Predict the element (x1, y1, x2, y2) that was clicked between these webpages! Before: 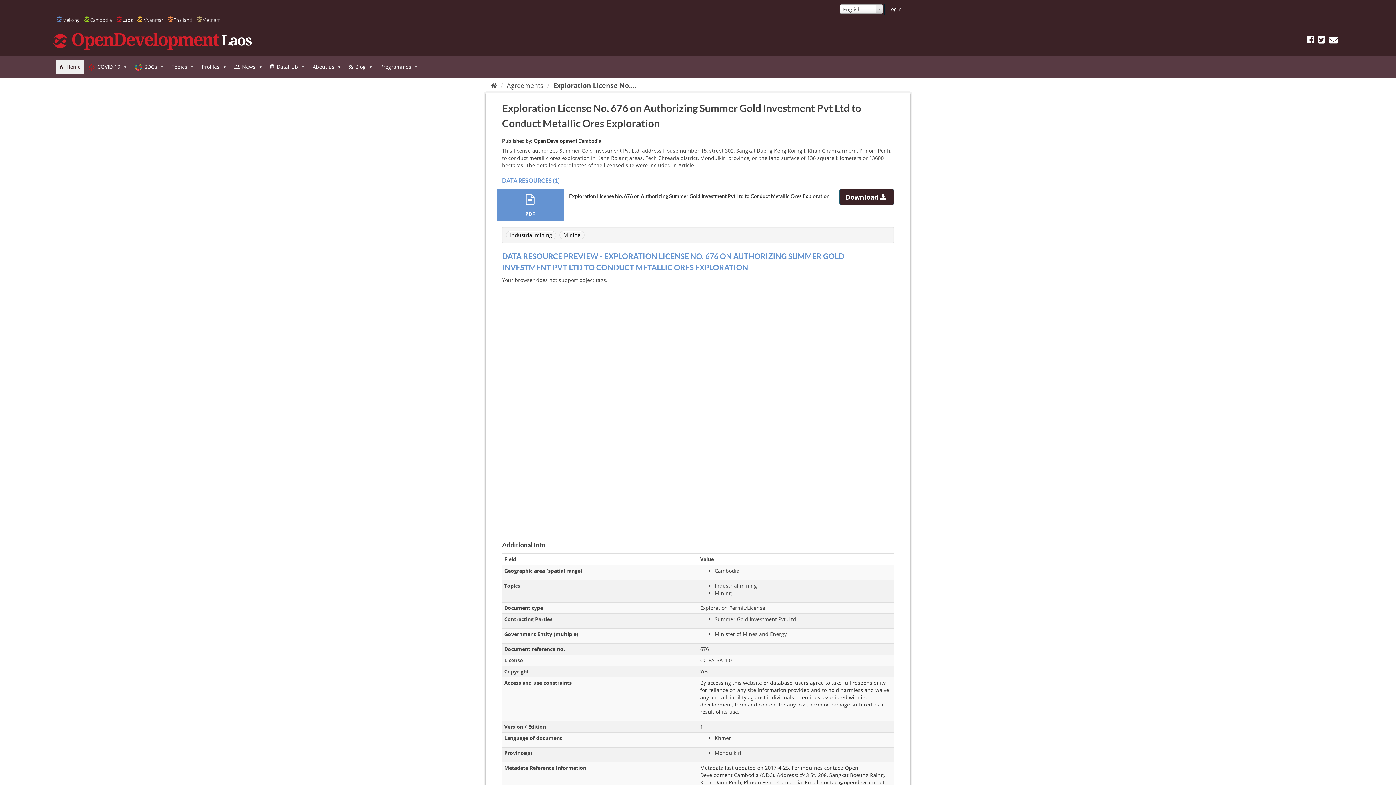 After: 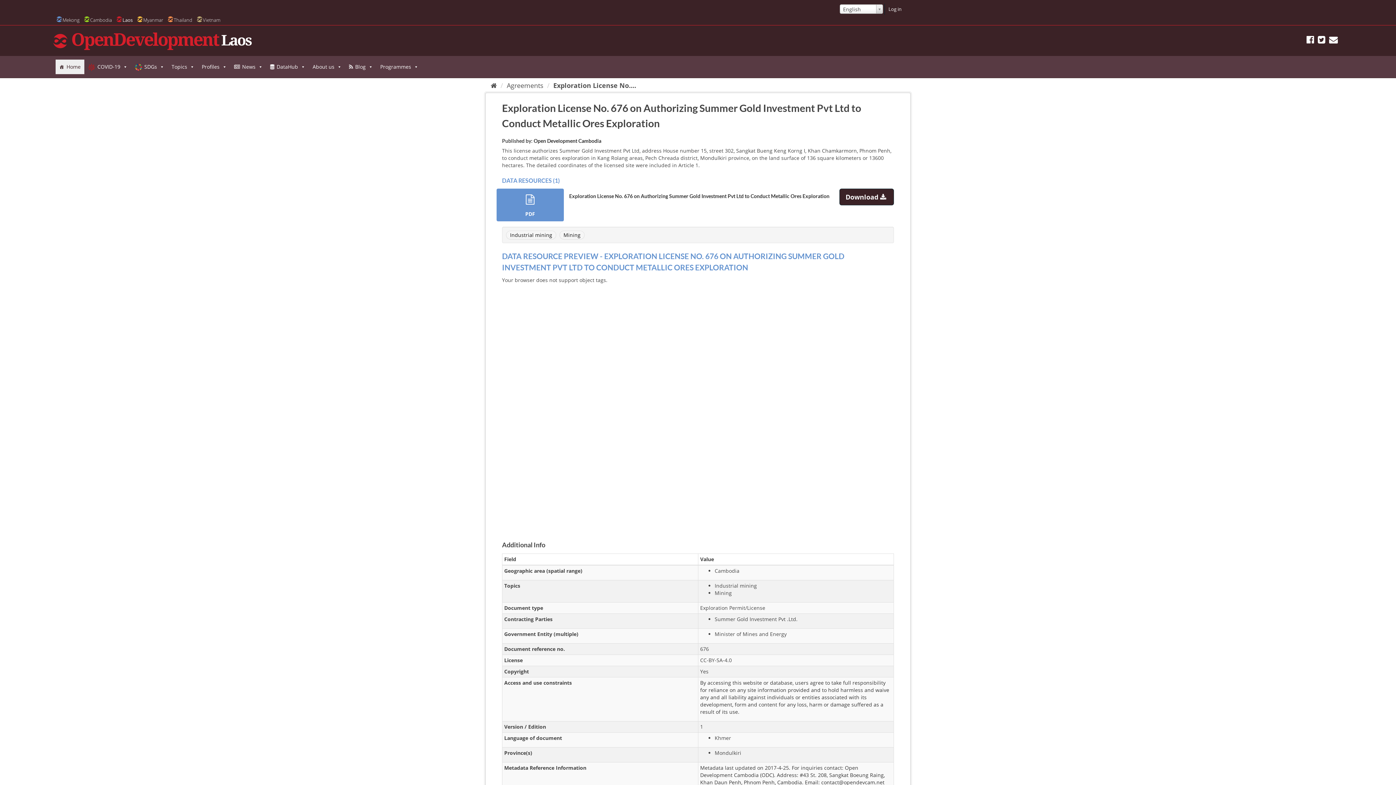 Action: bbox: (839, 188, 894, 205) label: Download  